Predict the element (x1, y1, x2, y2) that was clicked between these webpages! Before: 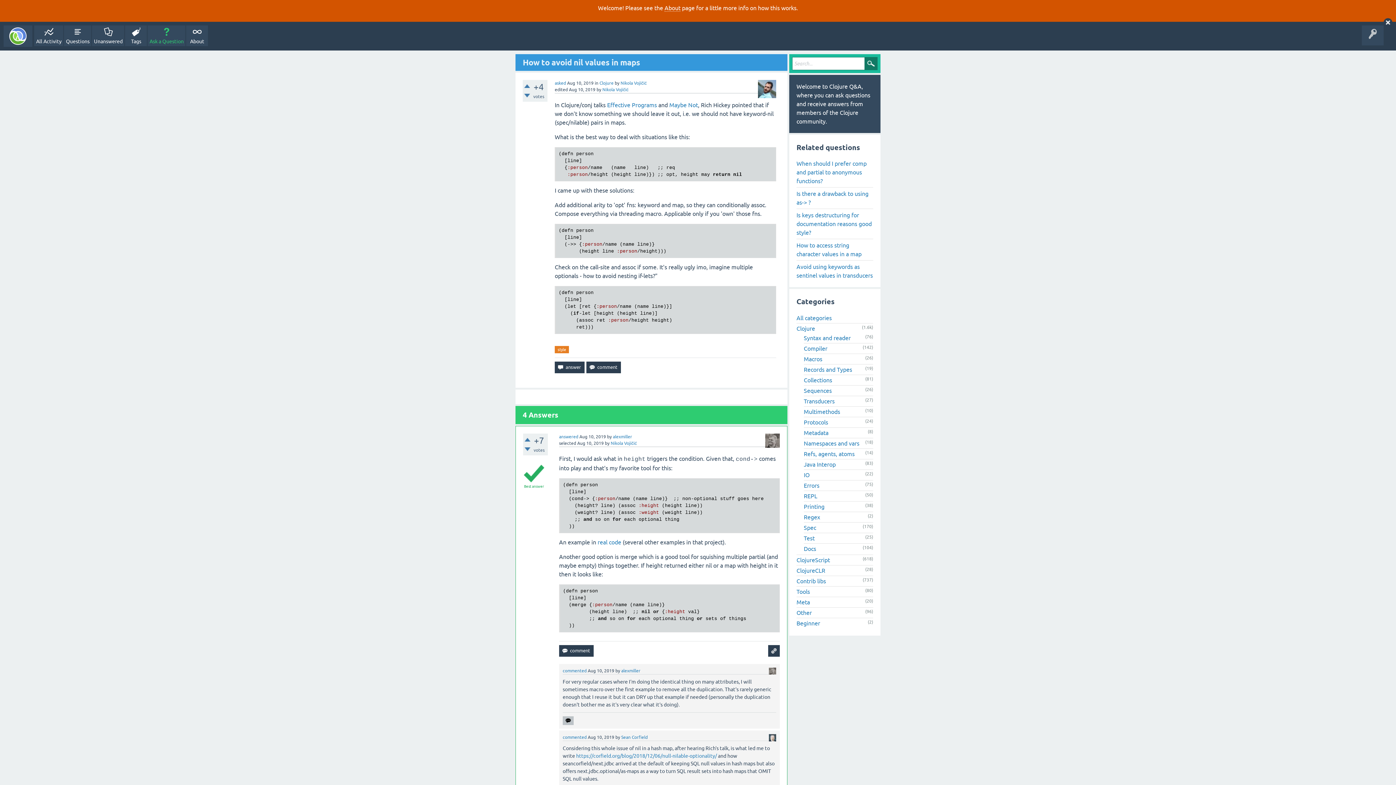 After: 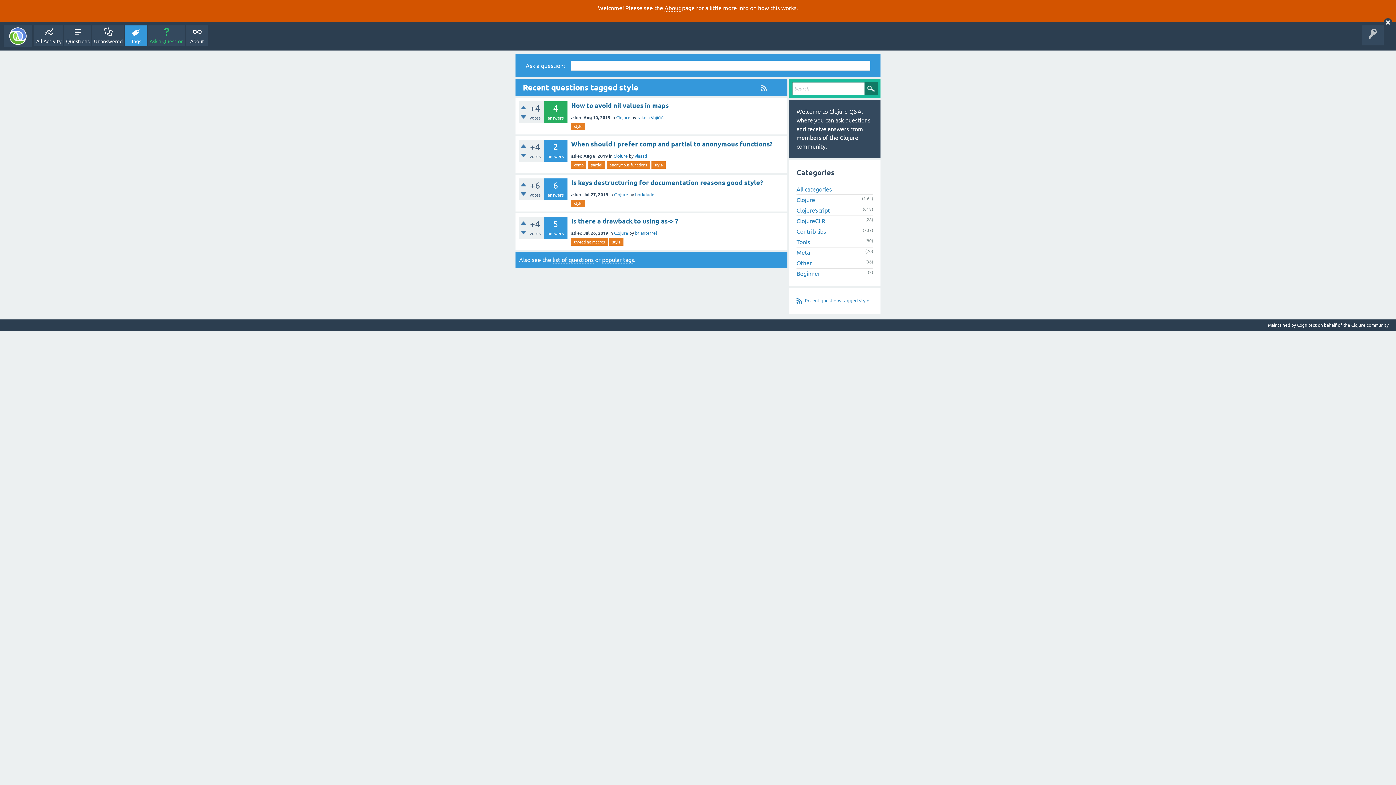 Action: label: style bbox: (554, 346, 569, 353)